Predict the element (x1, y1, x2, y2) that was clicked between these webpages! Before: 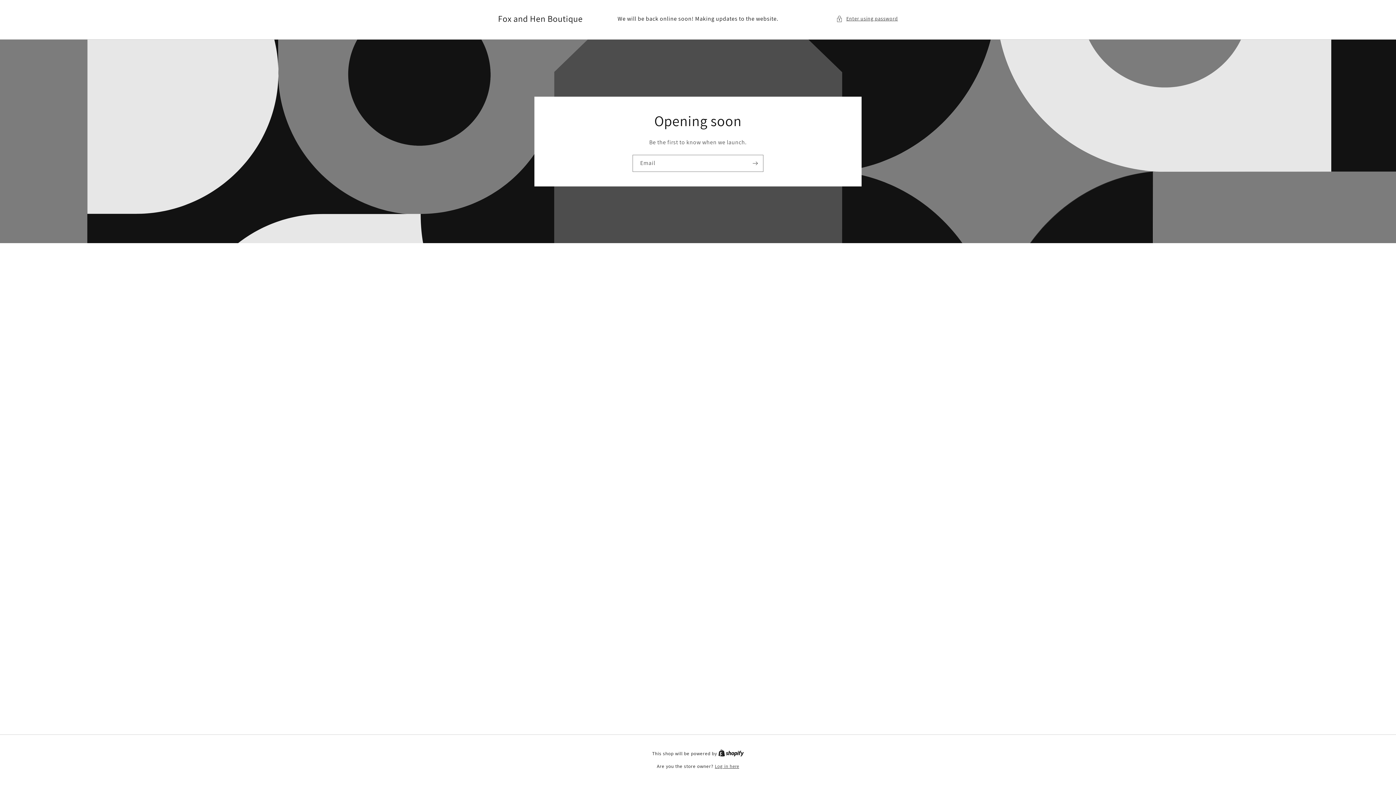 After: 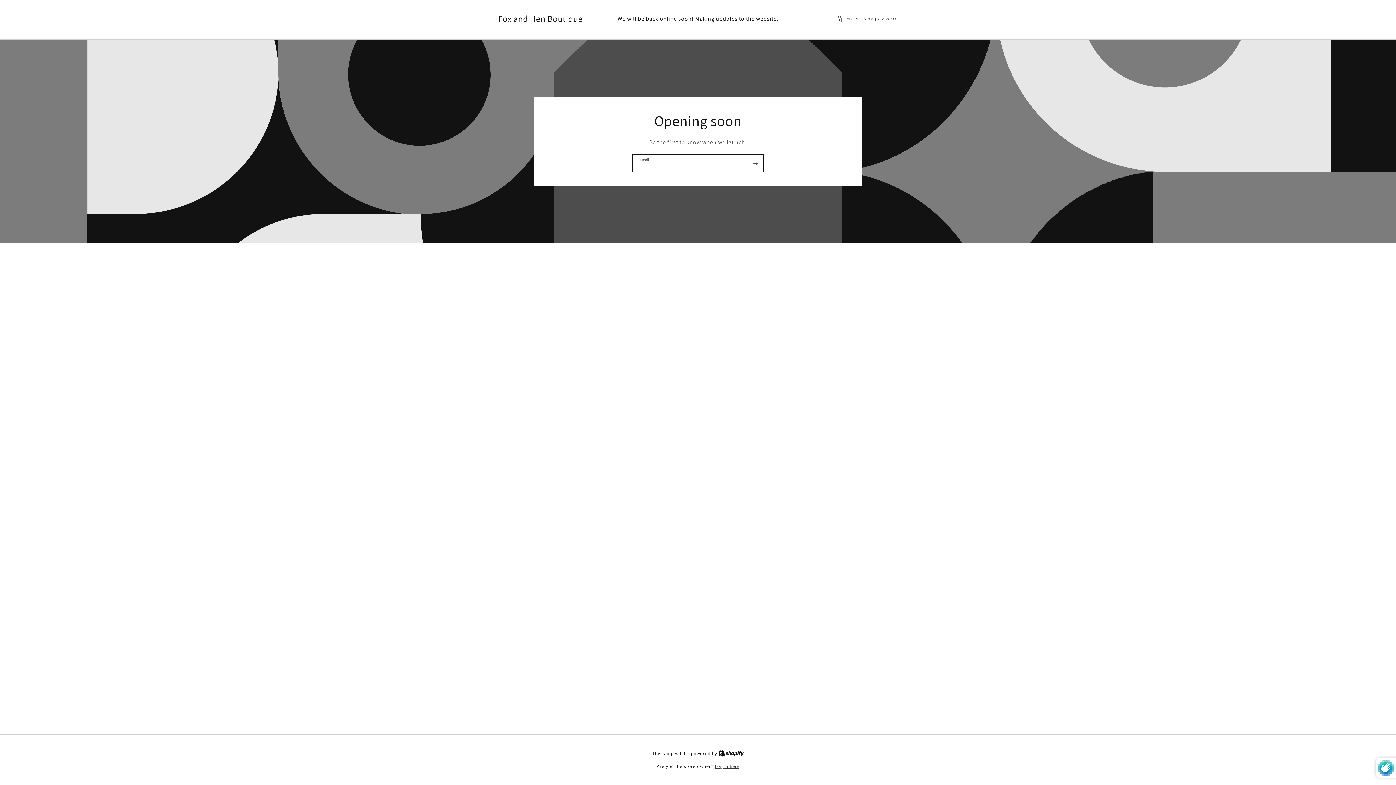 Action: label: Subscribe bbox: (747, 154, 763, 171)